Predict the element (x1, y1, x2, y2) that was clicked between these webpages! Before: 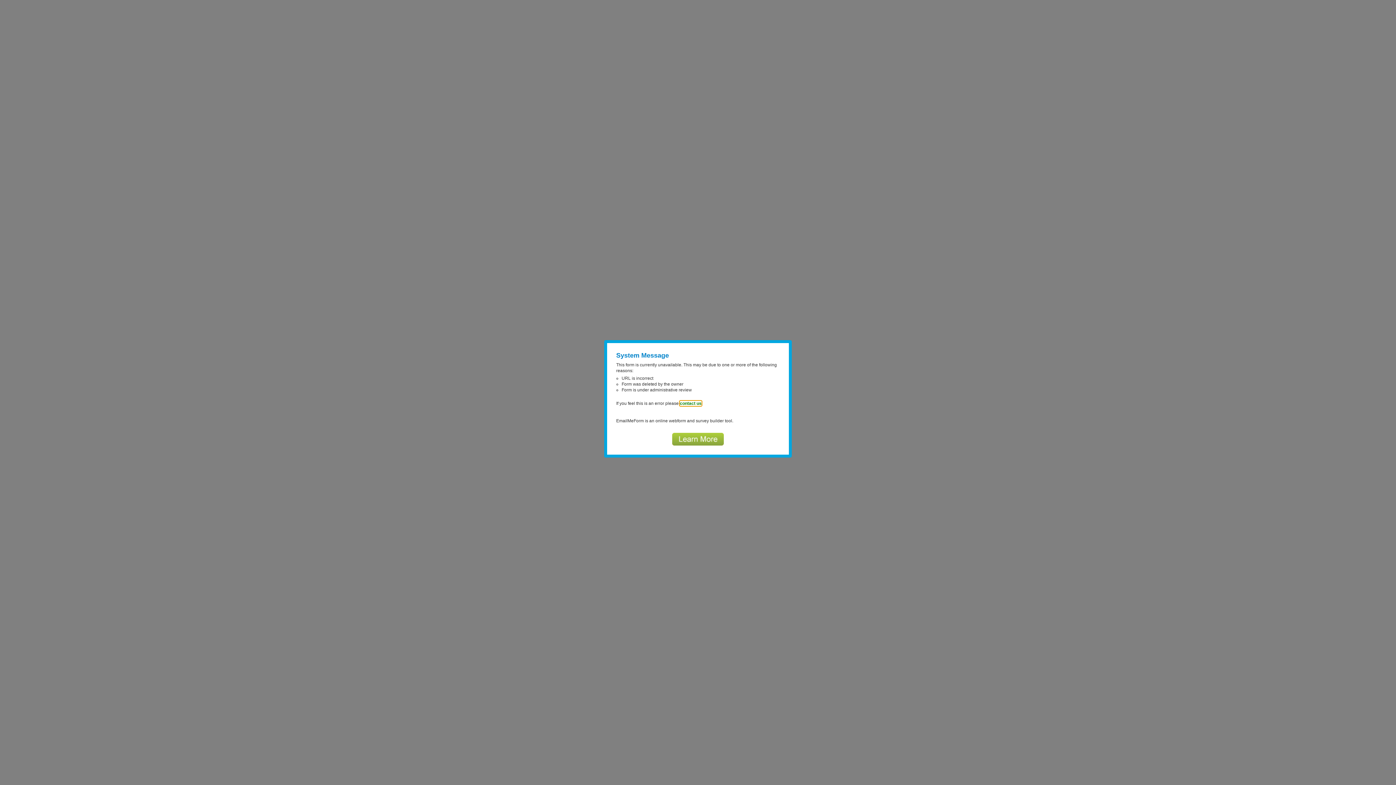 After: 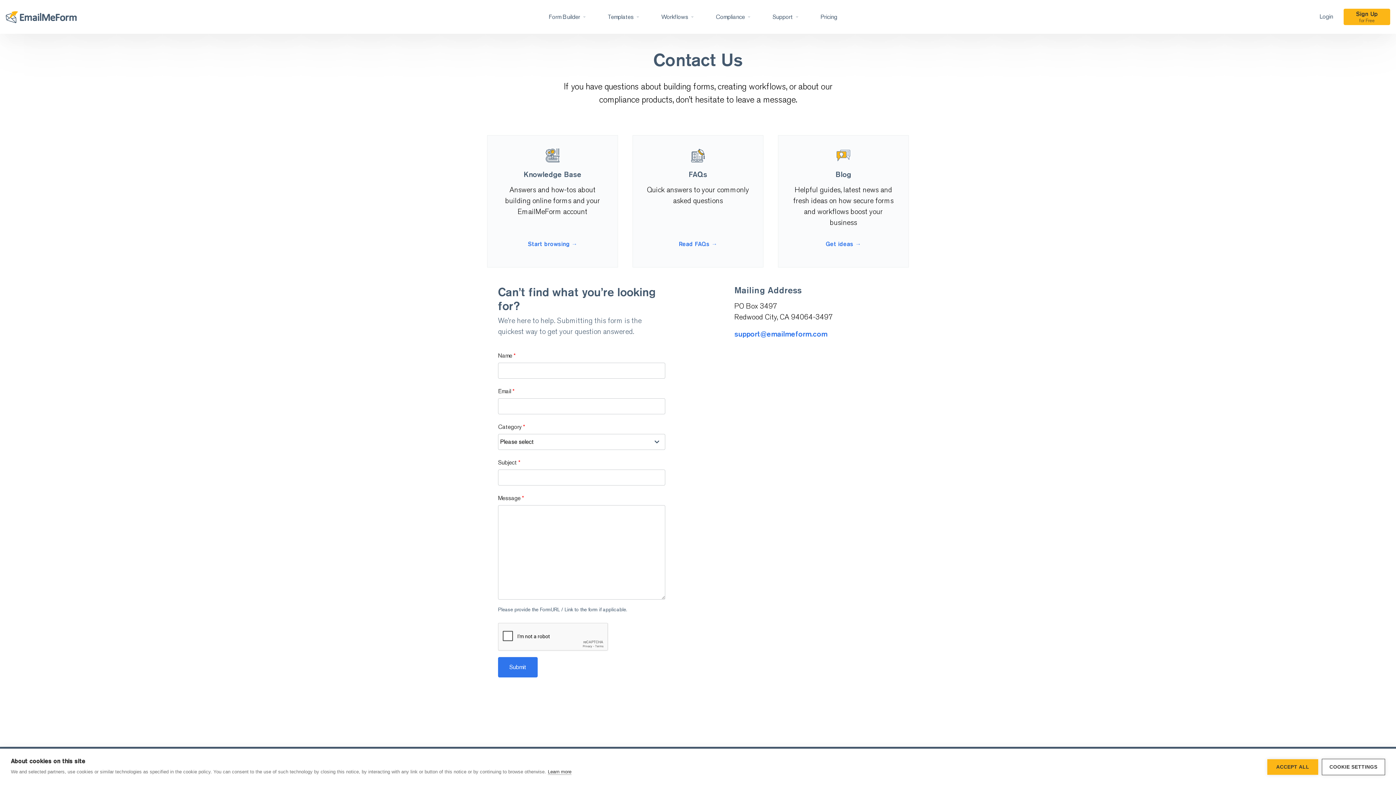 Action: label: contact us bbox: (680, 401, 701, 406)